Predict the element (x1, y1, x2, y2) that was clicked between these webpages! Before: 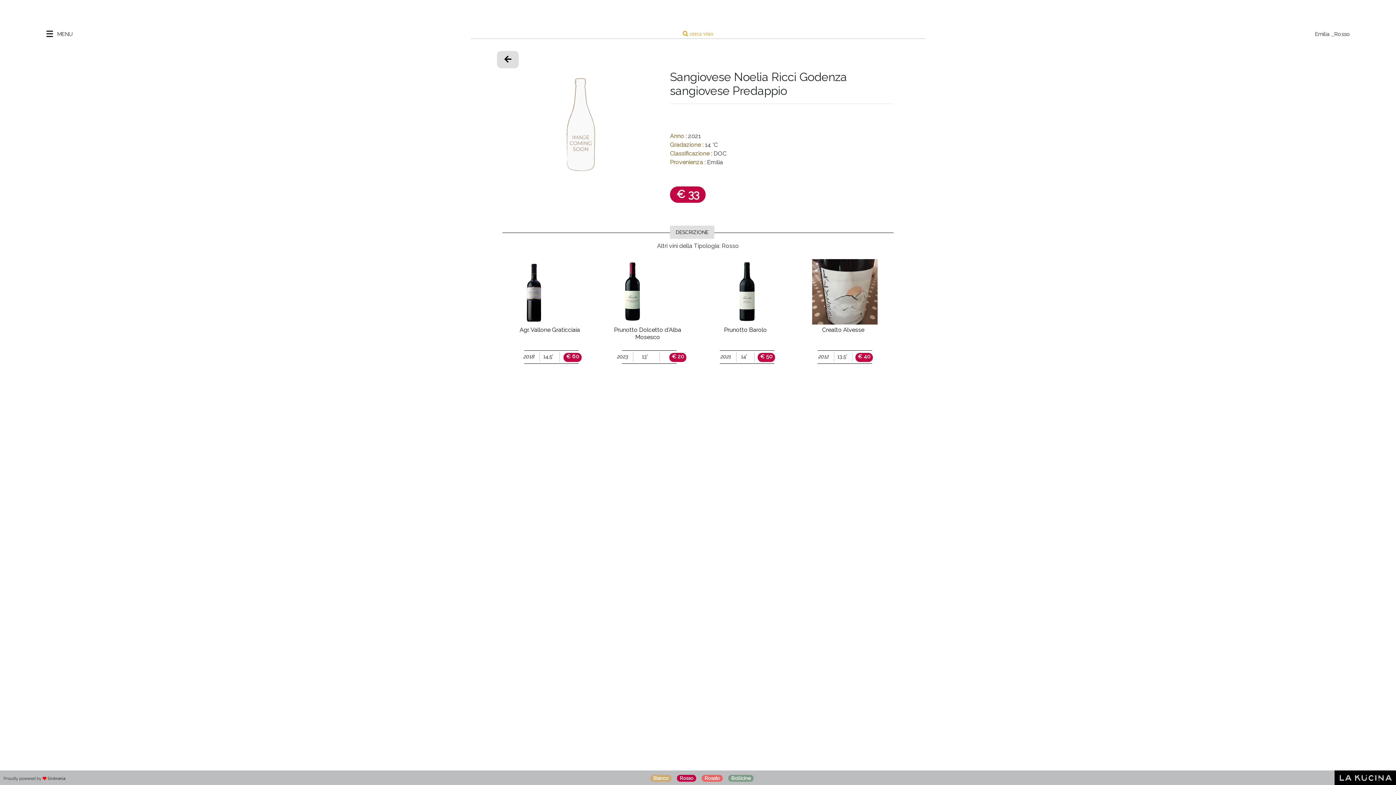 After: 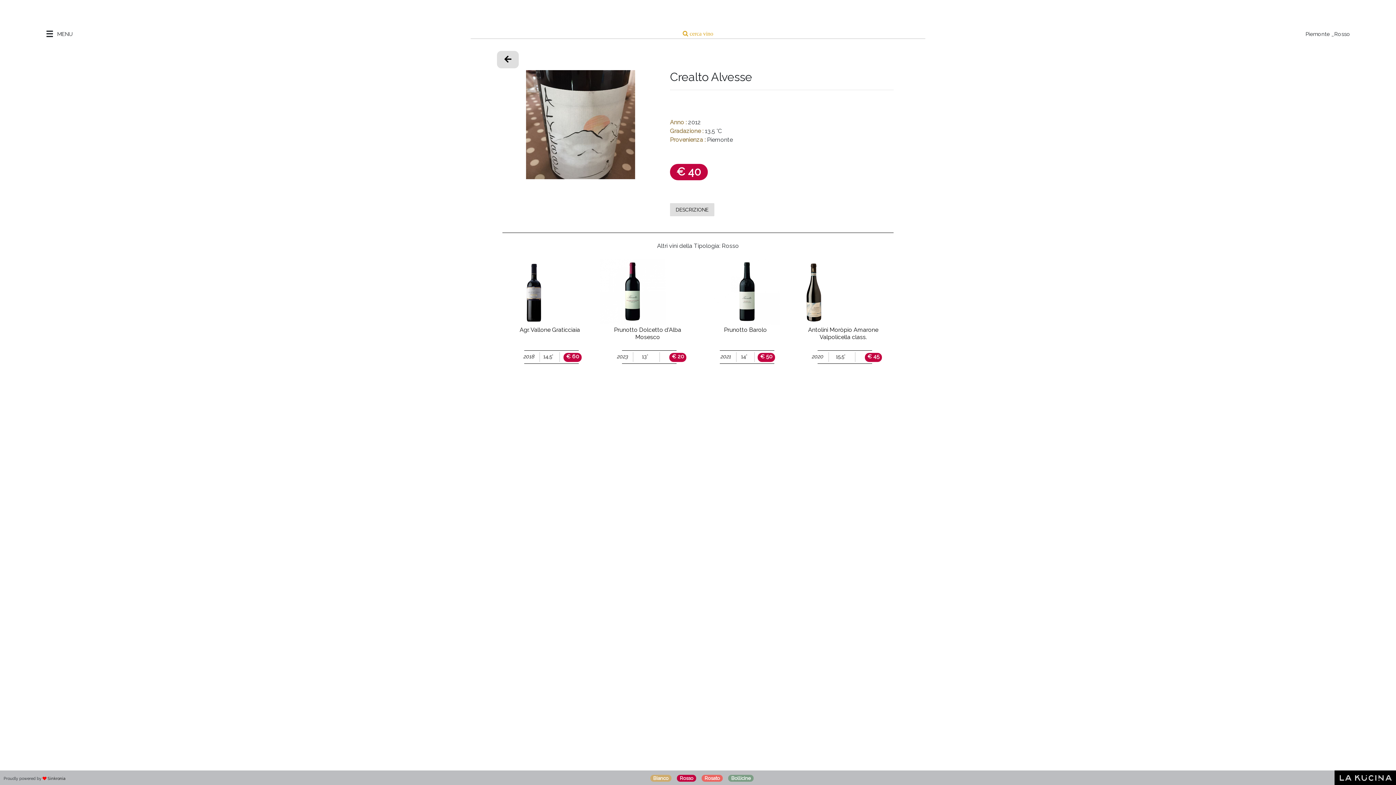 Action: bbox: (812, 259, 877, 373) label: Crealto Alvesse

2012
13,5°
€ 40

